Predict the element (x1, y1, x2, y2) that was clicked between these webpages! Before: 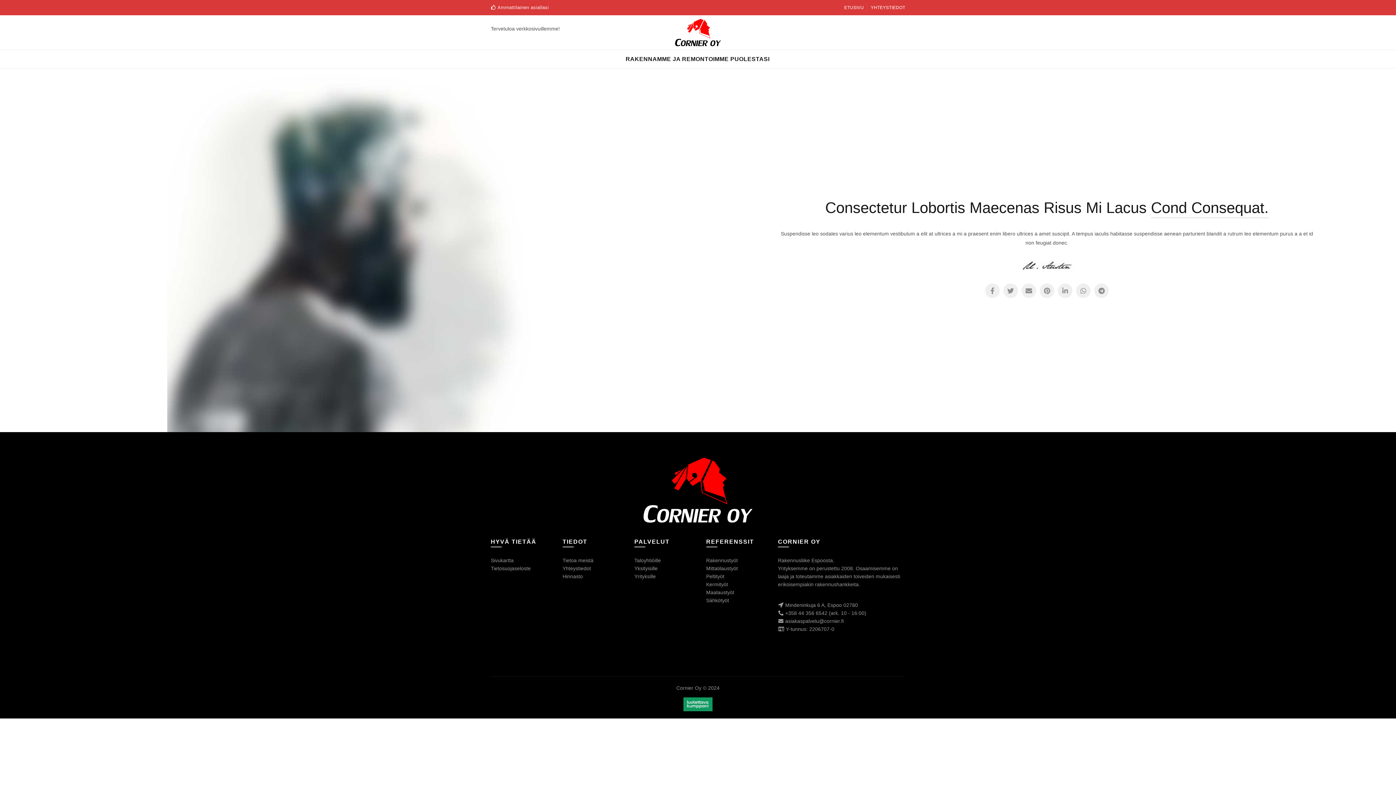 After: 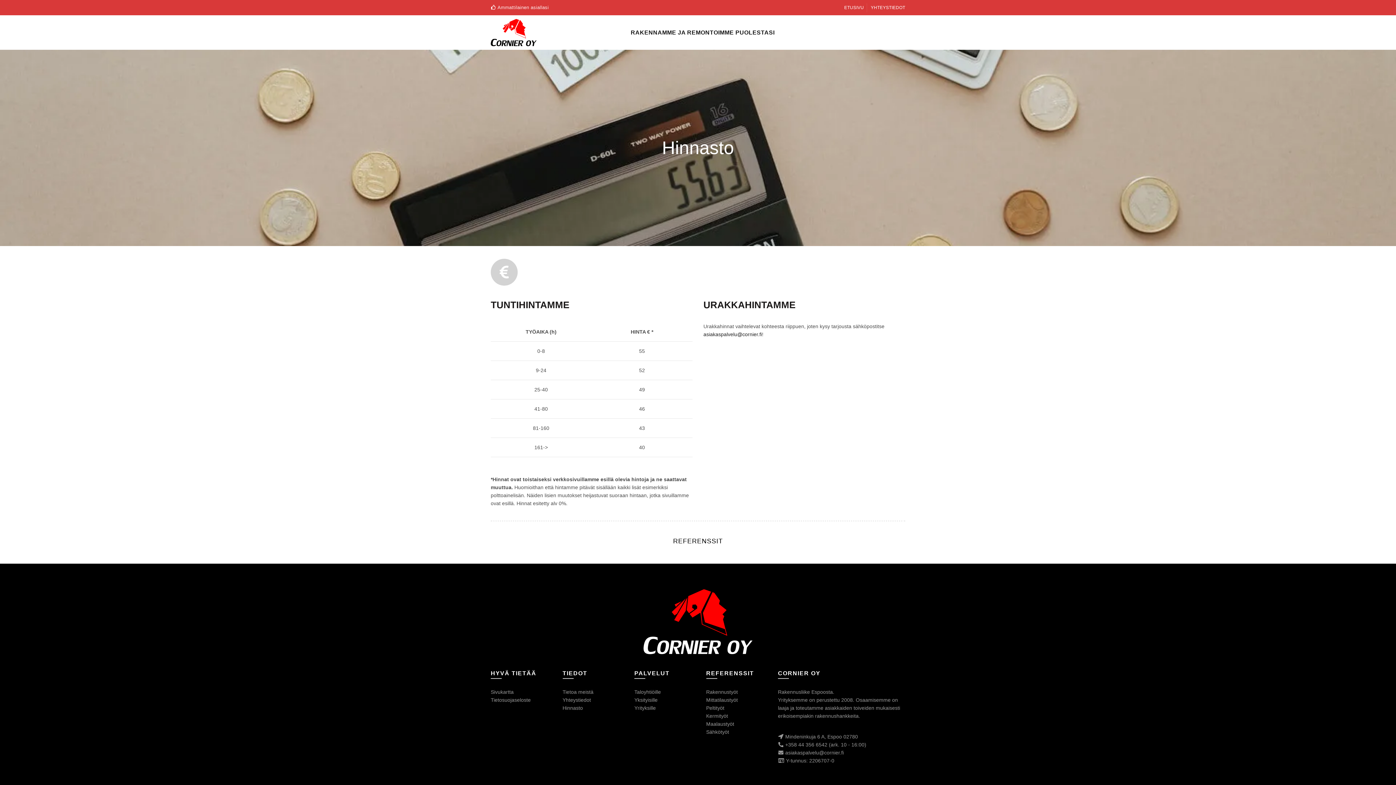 Action: bbox: (562, 573, 583, 579) label: Hinnasto